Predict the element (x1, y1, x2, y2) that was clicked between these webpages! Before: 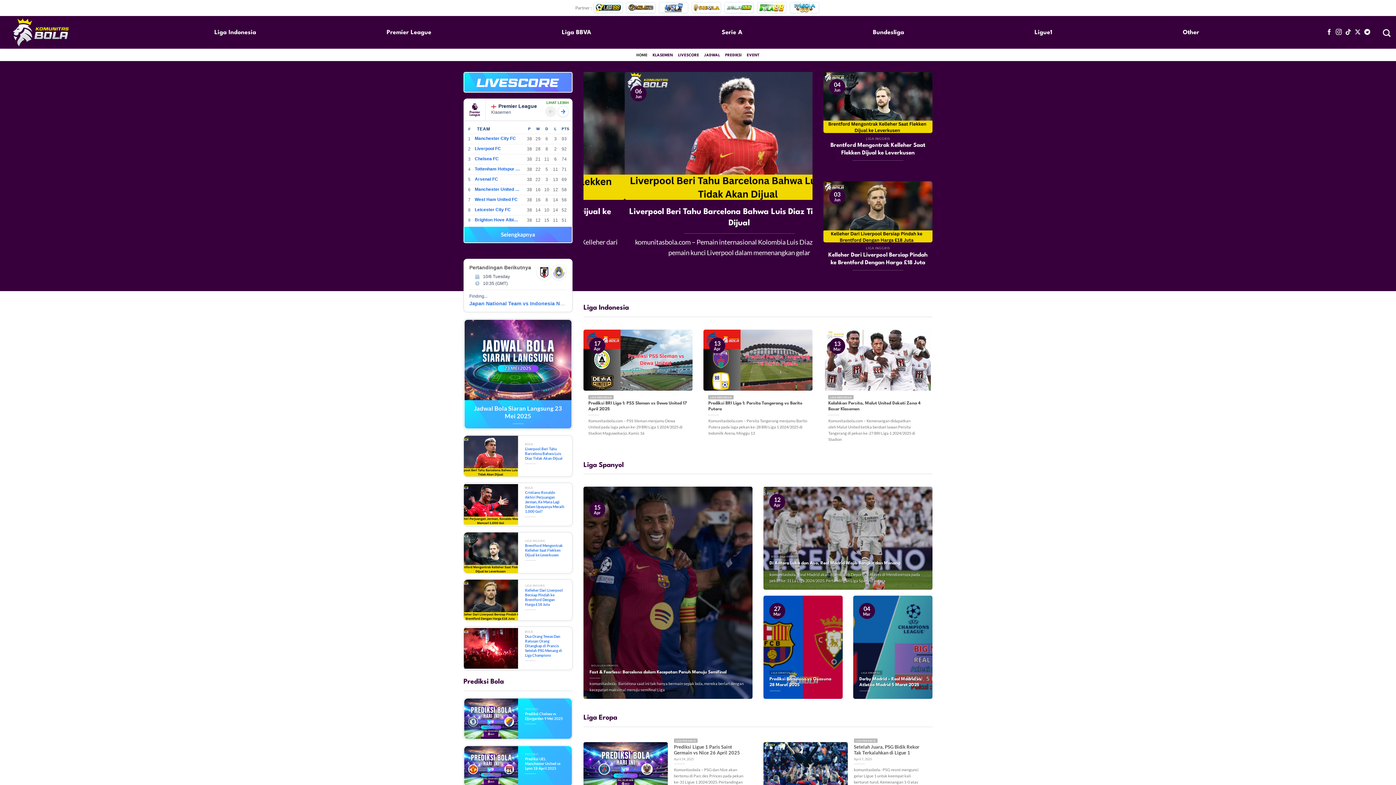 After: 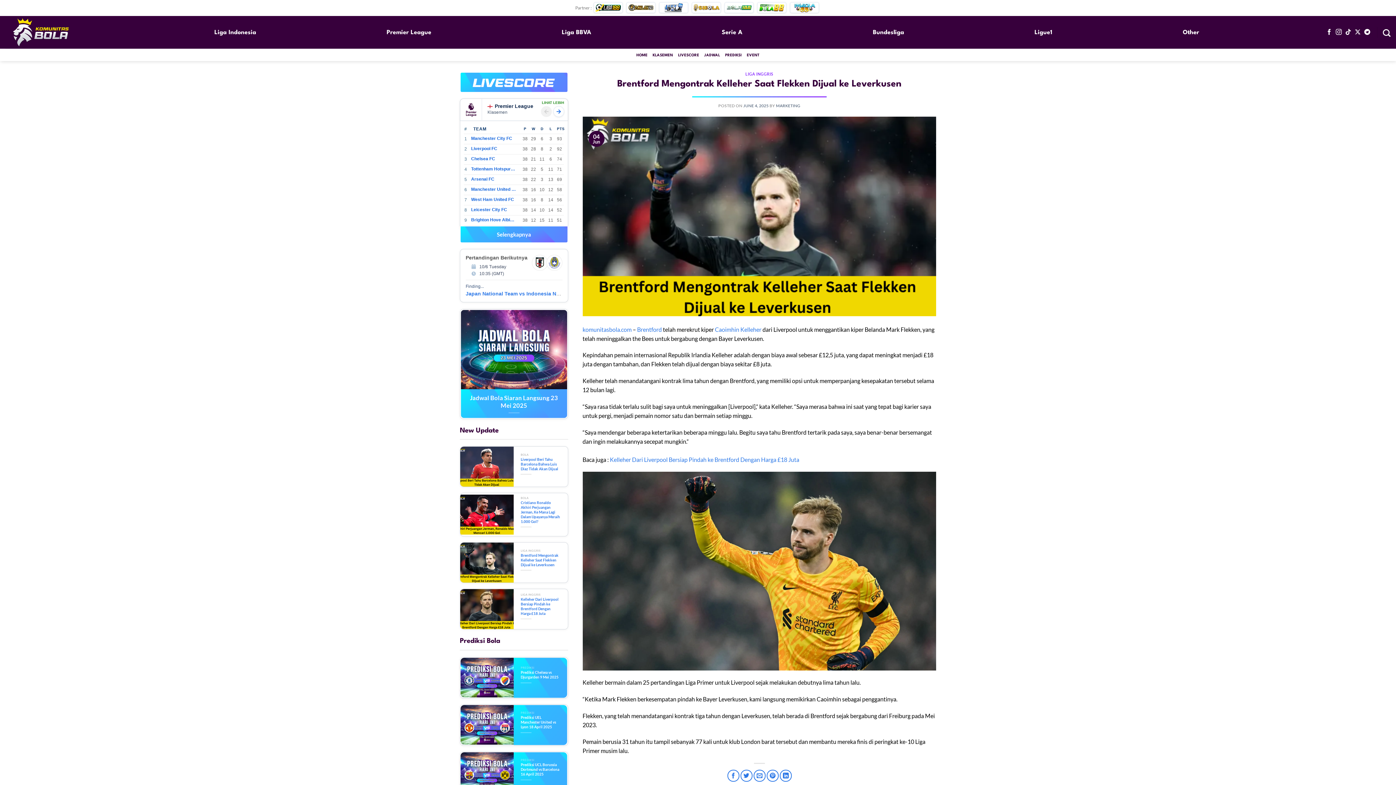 Action: label: Brentford Mengontrak Kelleher Saat Flekken Dijual ke Leverkusen bbox: (525, 543, 565, 557)